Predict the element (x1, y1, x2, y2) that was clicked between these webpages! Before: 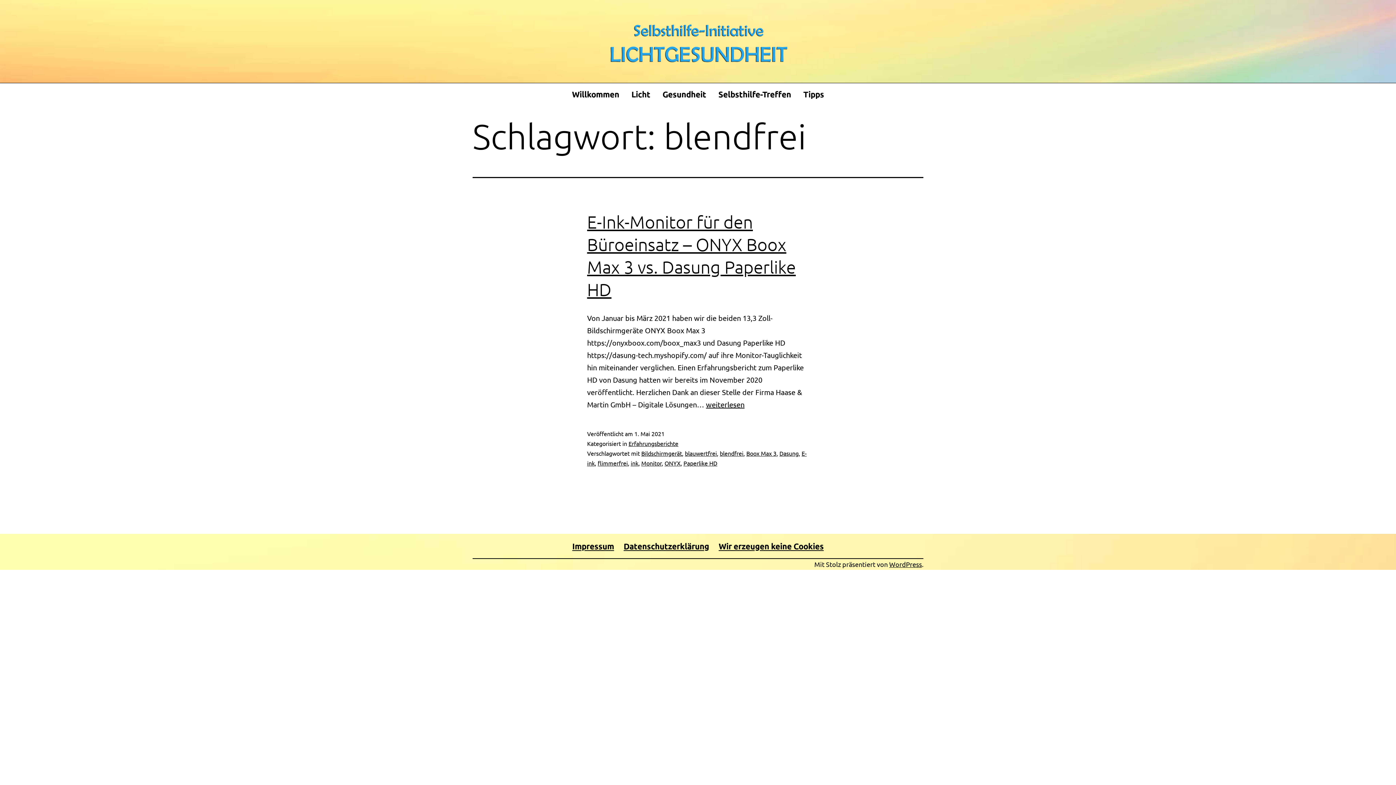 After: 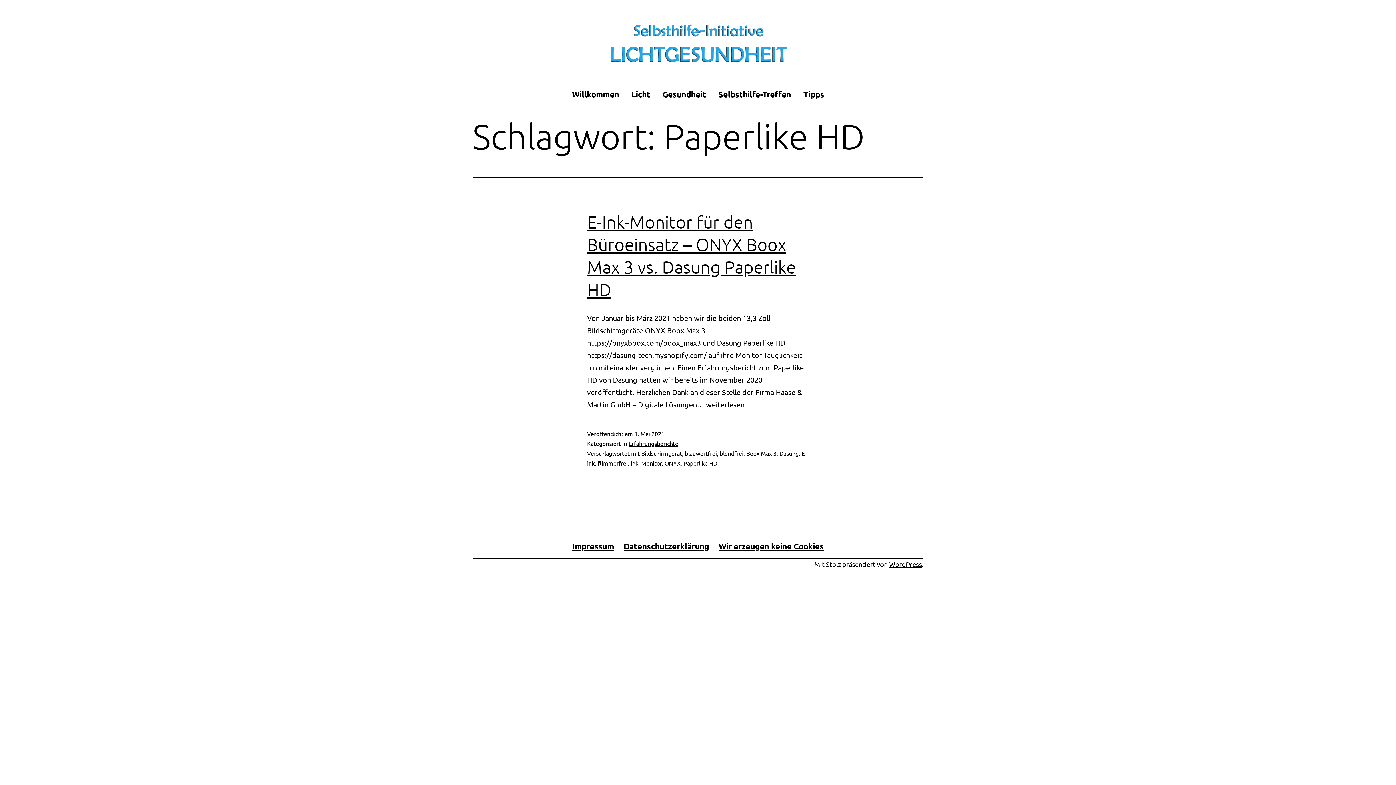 Action: bbox: (683, 459, 717, 467) label: Paperlike HD